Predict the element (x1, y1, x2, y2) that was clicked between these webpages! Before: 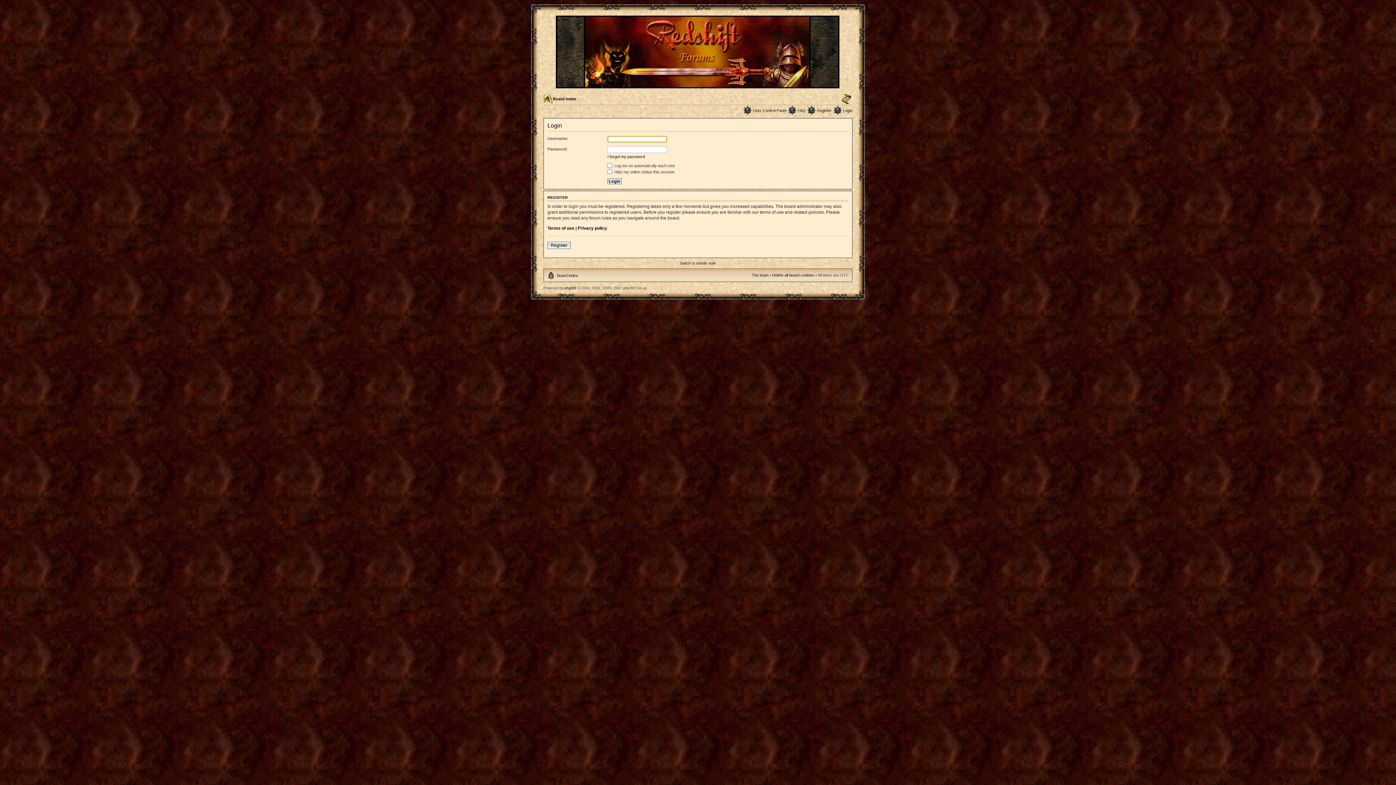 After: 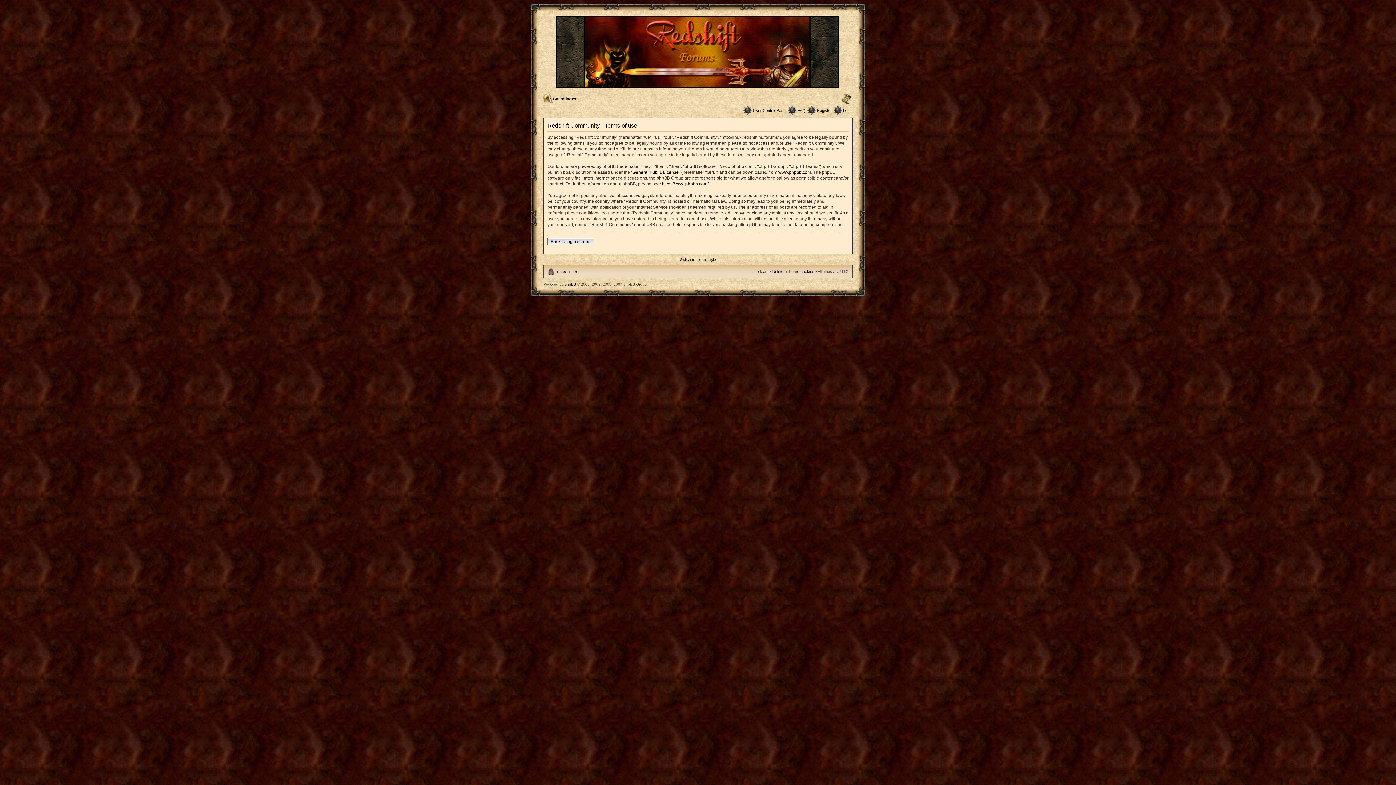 Action: label: Terms of use bbox: (547, 225, 574, 230)